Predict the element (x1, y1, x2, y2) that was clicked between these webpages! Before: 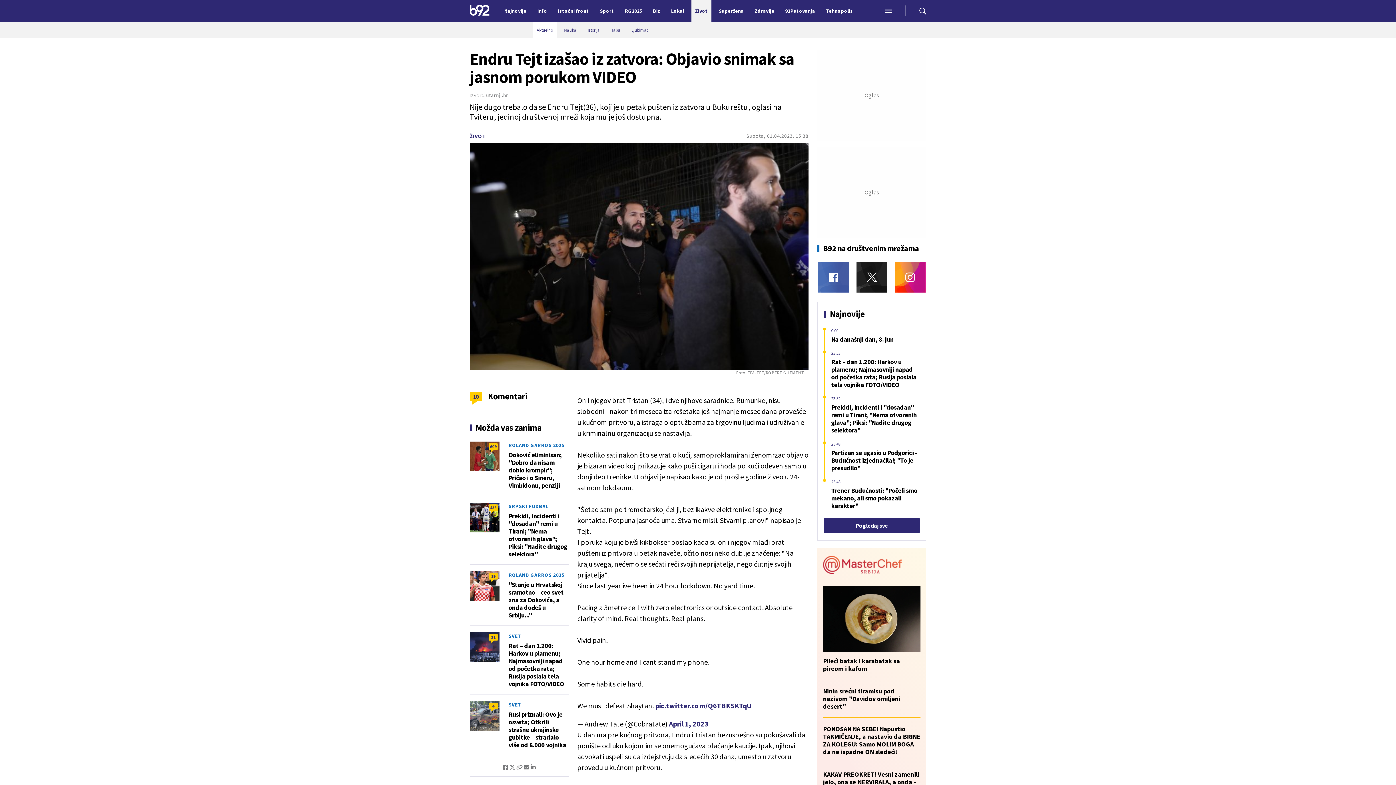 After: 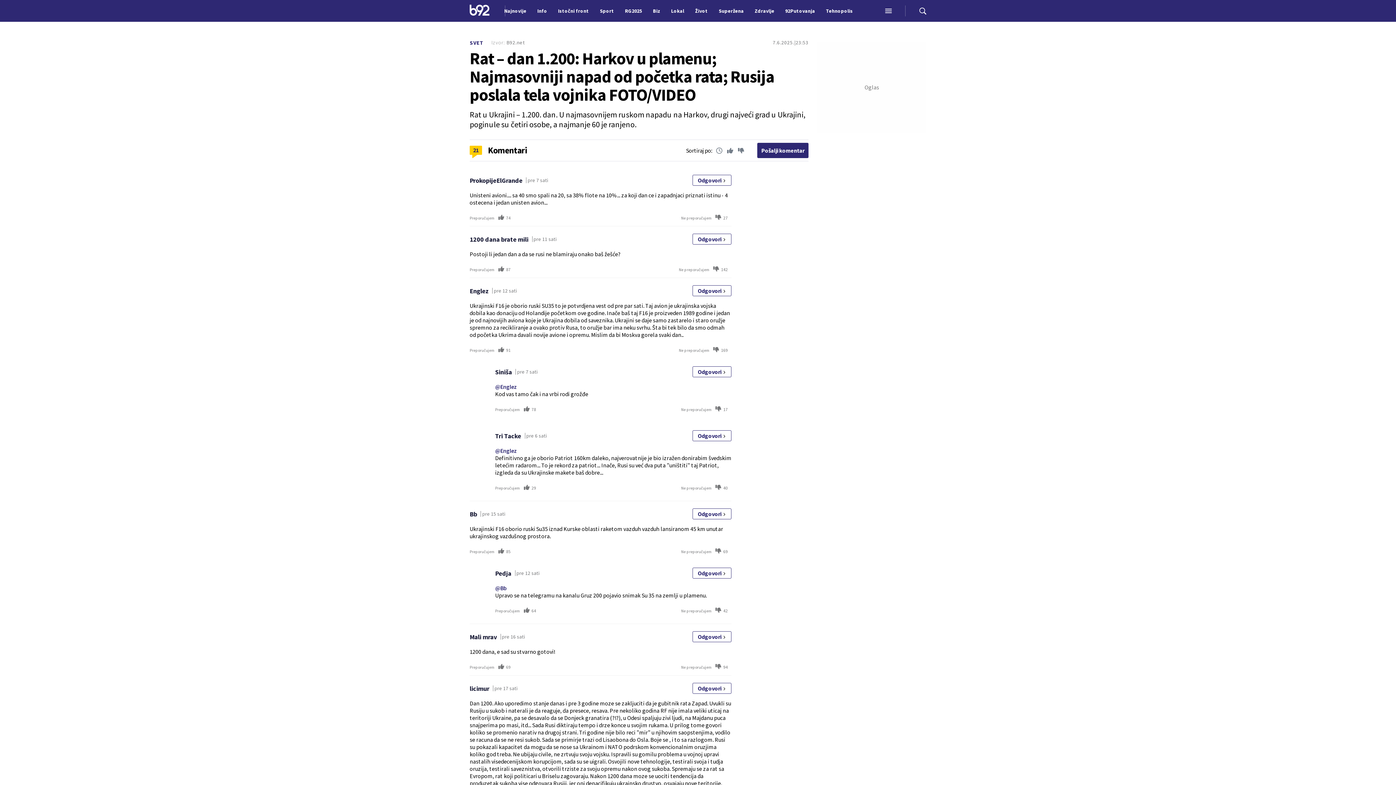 Action: bbox: (489, 634, 497, 643) label: 21